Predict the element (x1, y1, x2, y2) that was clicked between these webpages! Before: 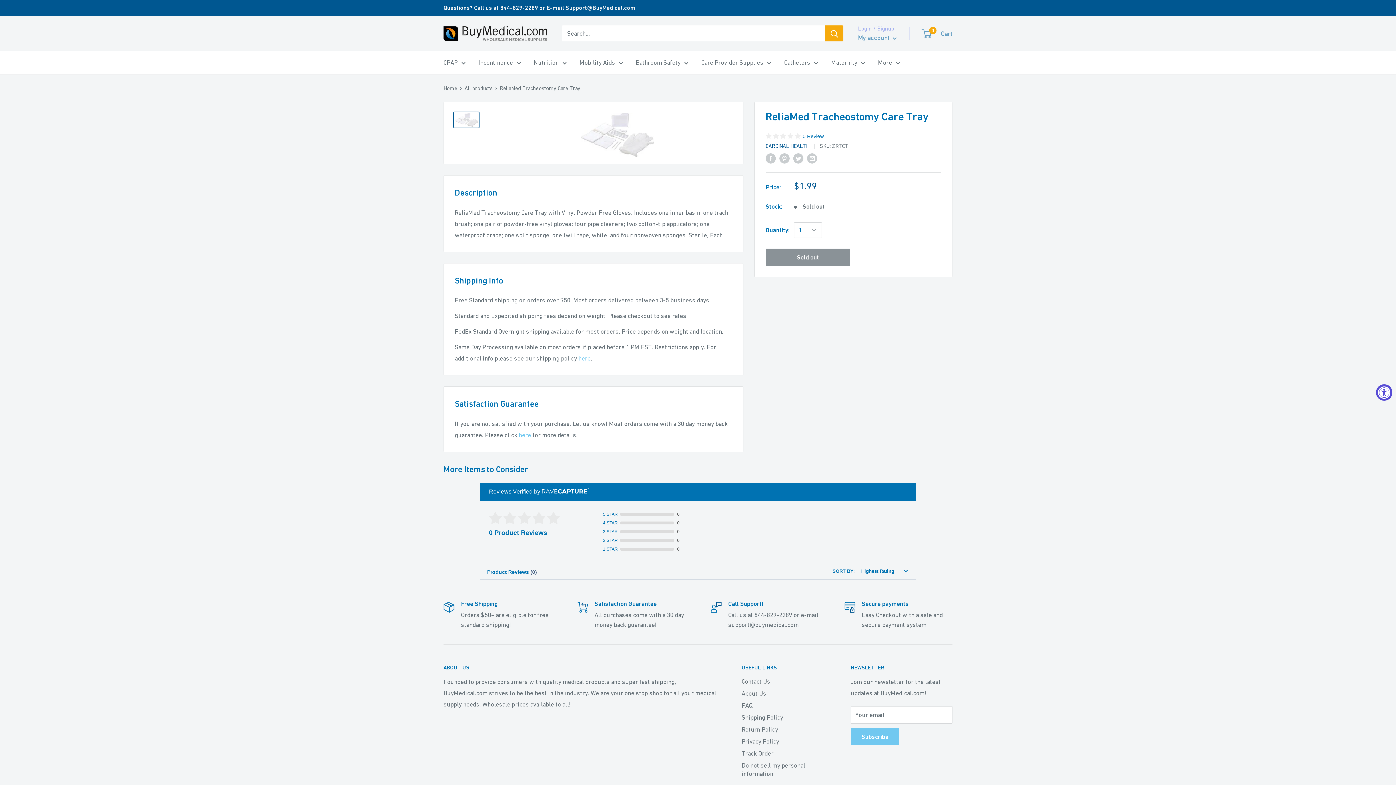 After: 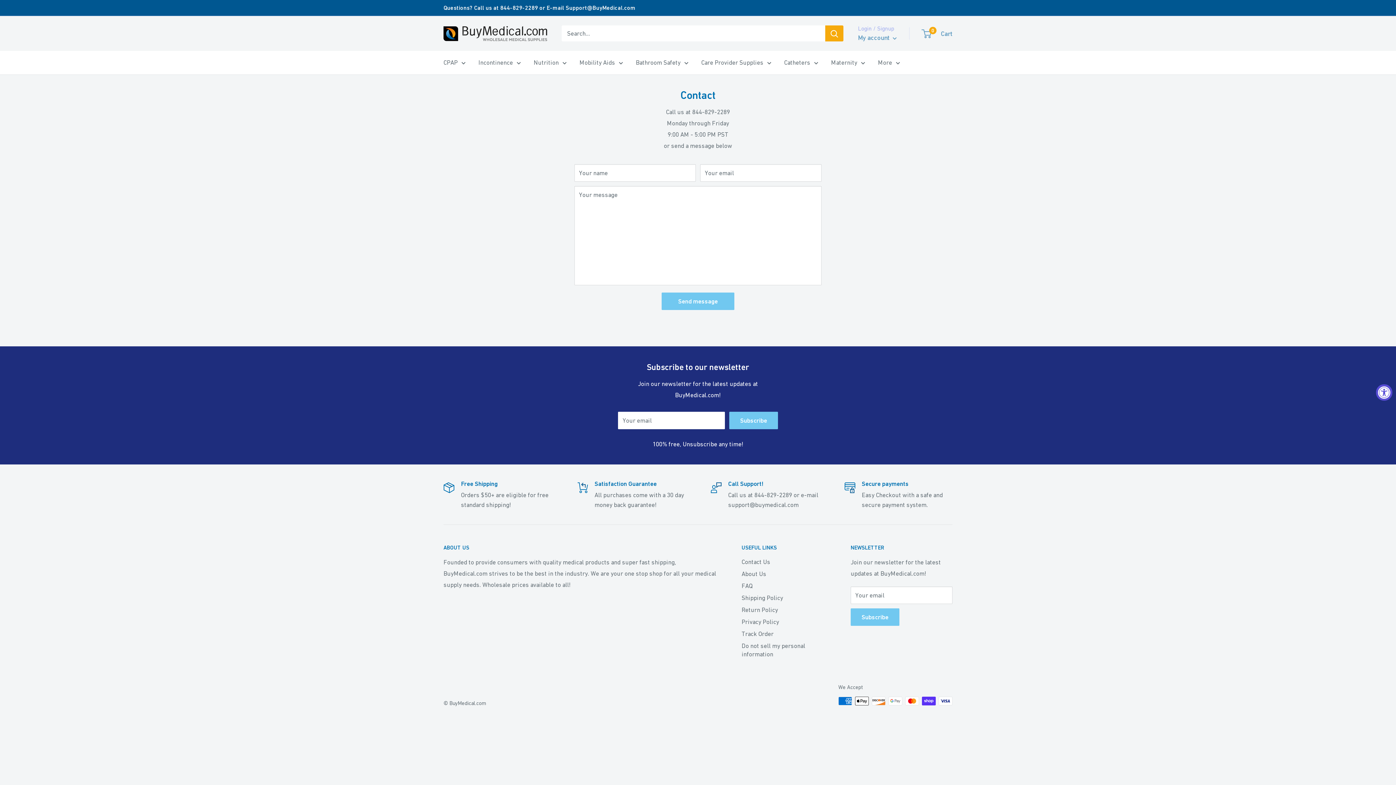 Action: bbox: (741, 676, 825, 688) label: Contact Us